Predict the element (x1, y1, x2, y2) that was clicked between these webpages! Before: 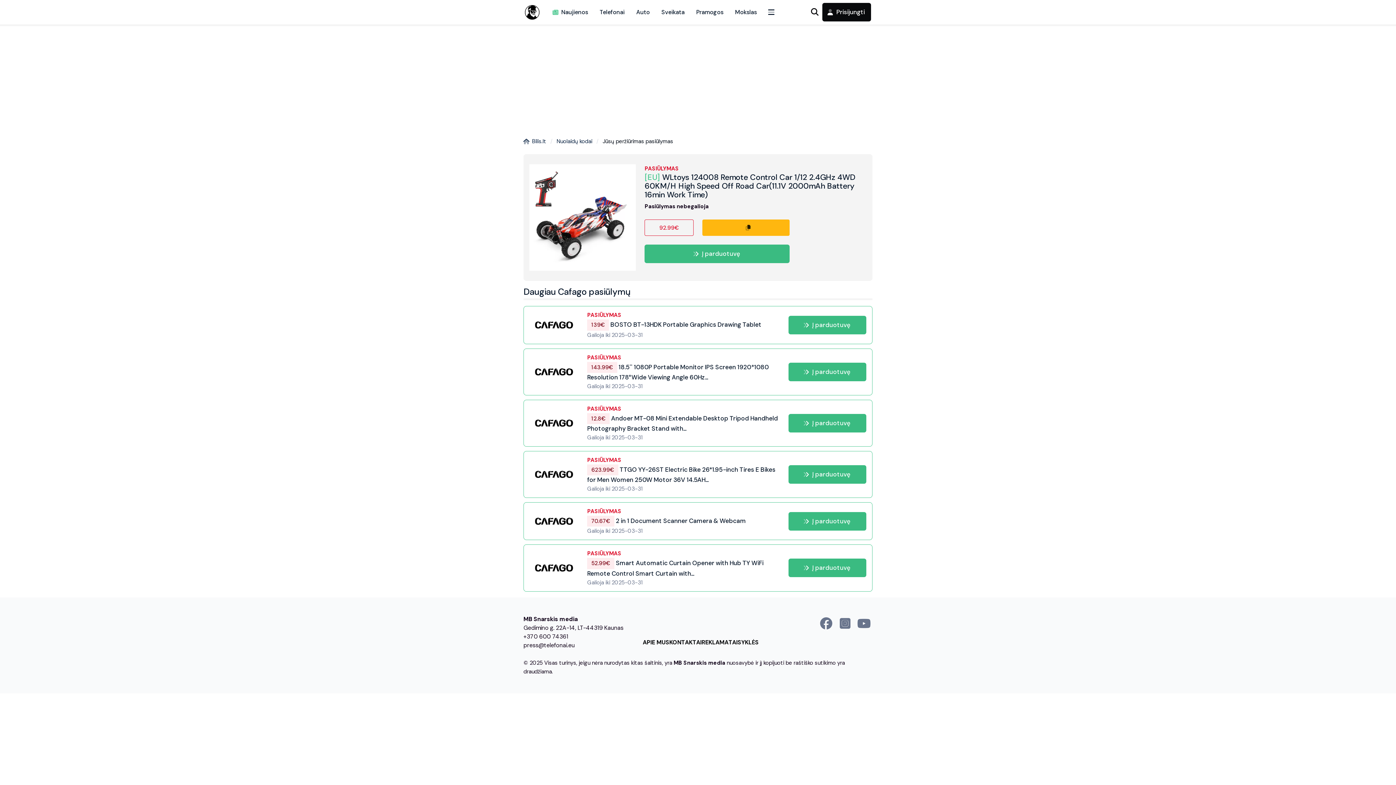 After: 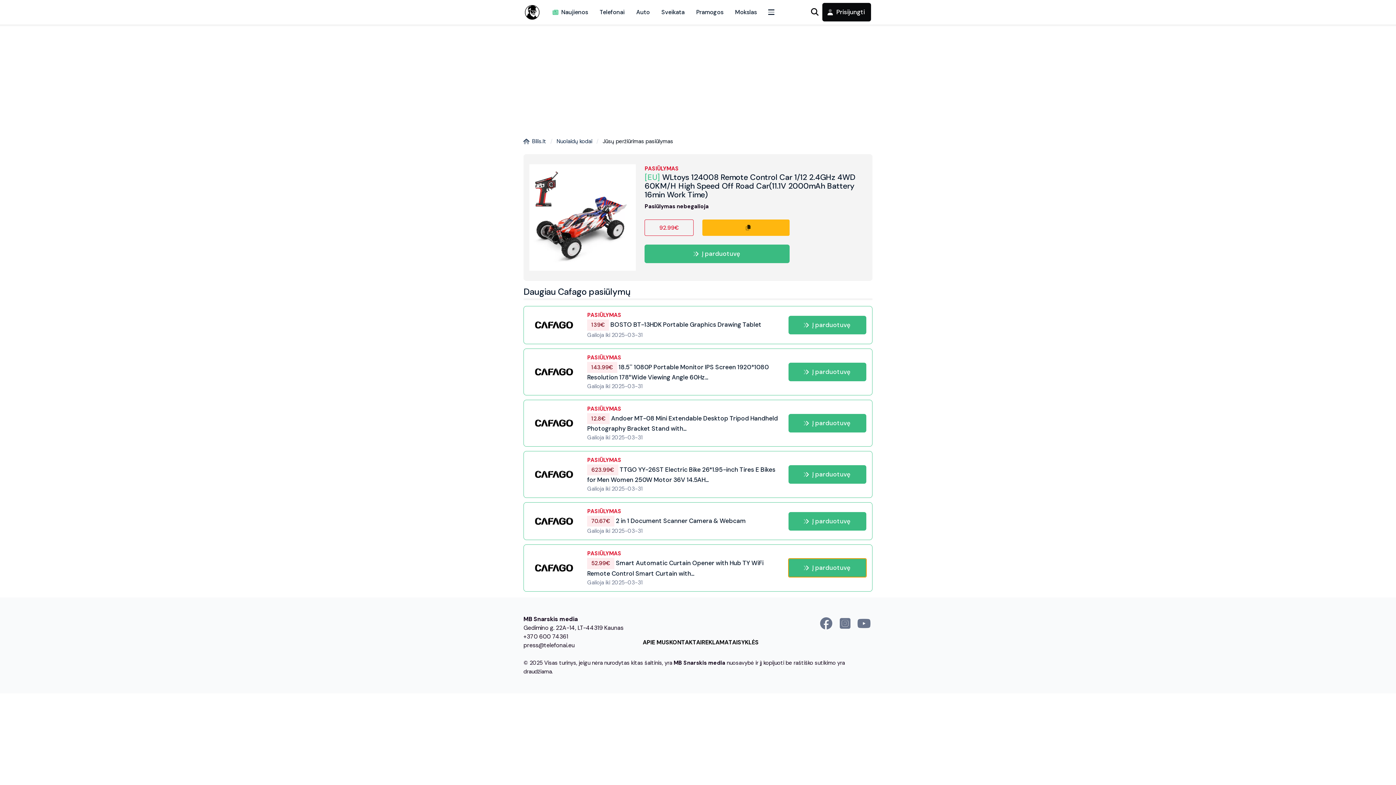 Action: label: Į parduotuvę bbox: (788, 559, 866, 577)